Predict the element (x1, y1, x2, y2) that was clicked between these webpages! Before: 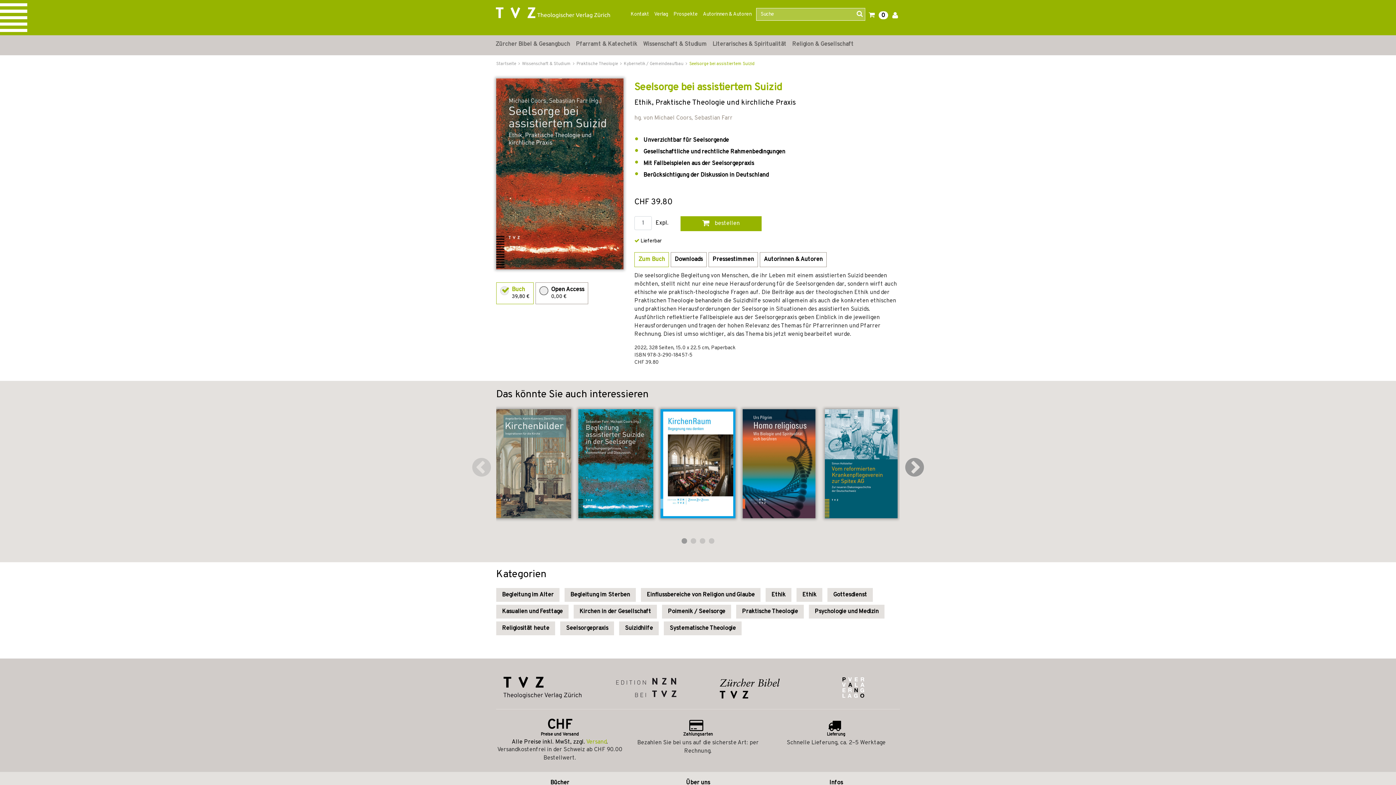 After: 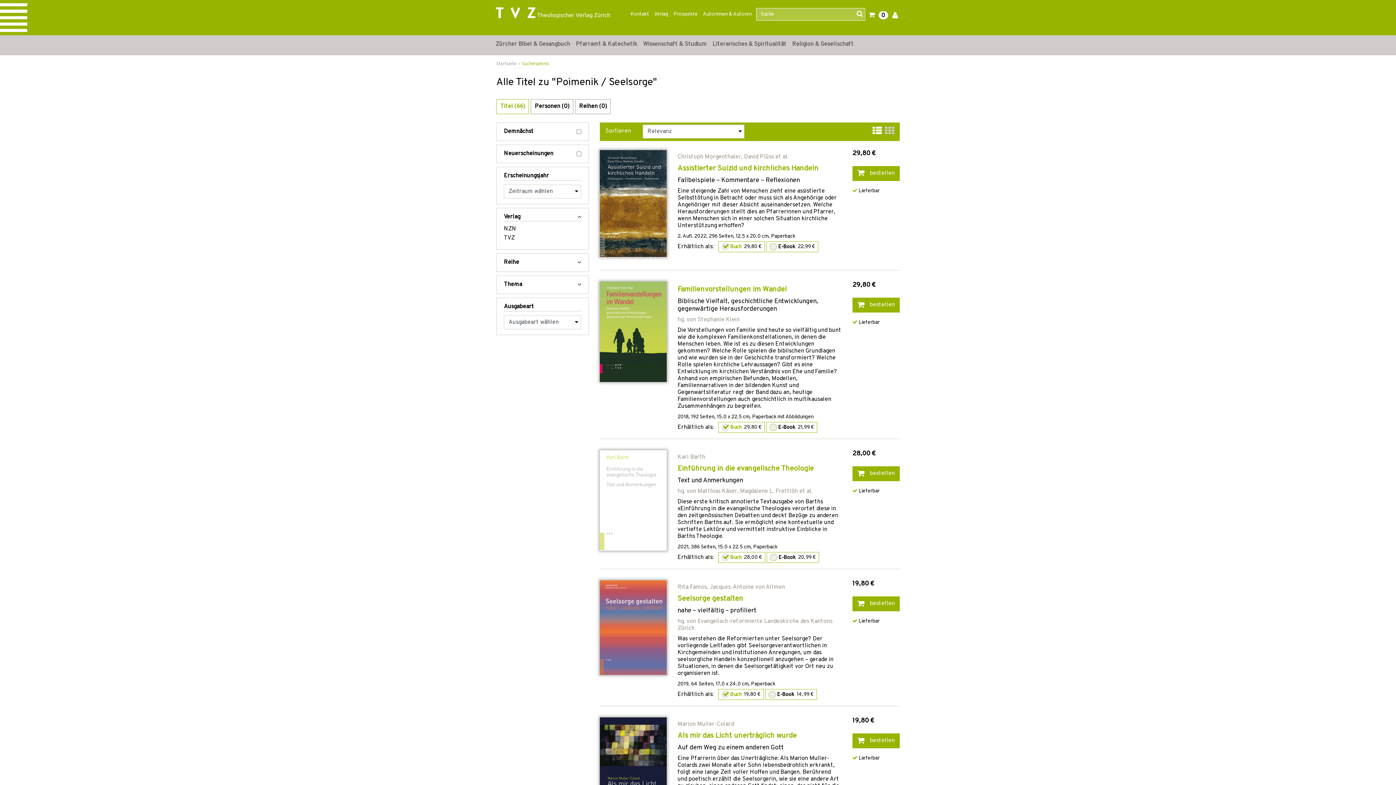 Action: label: Poimenik / Seelsorge bbox: (662, 605, 731, 618)